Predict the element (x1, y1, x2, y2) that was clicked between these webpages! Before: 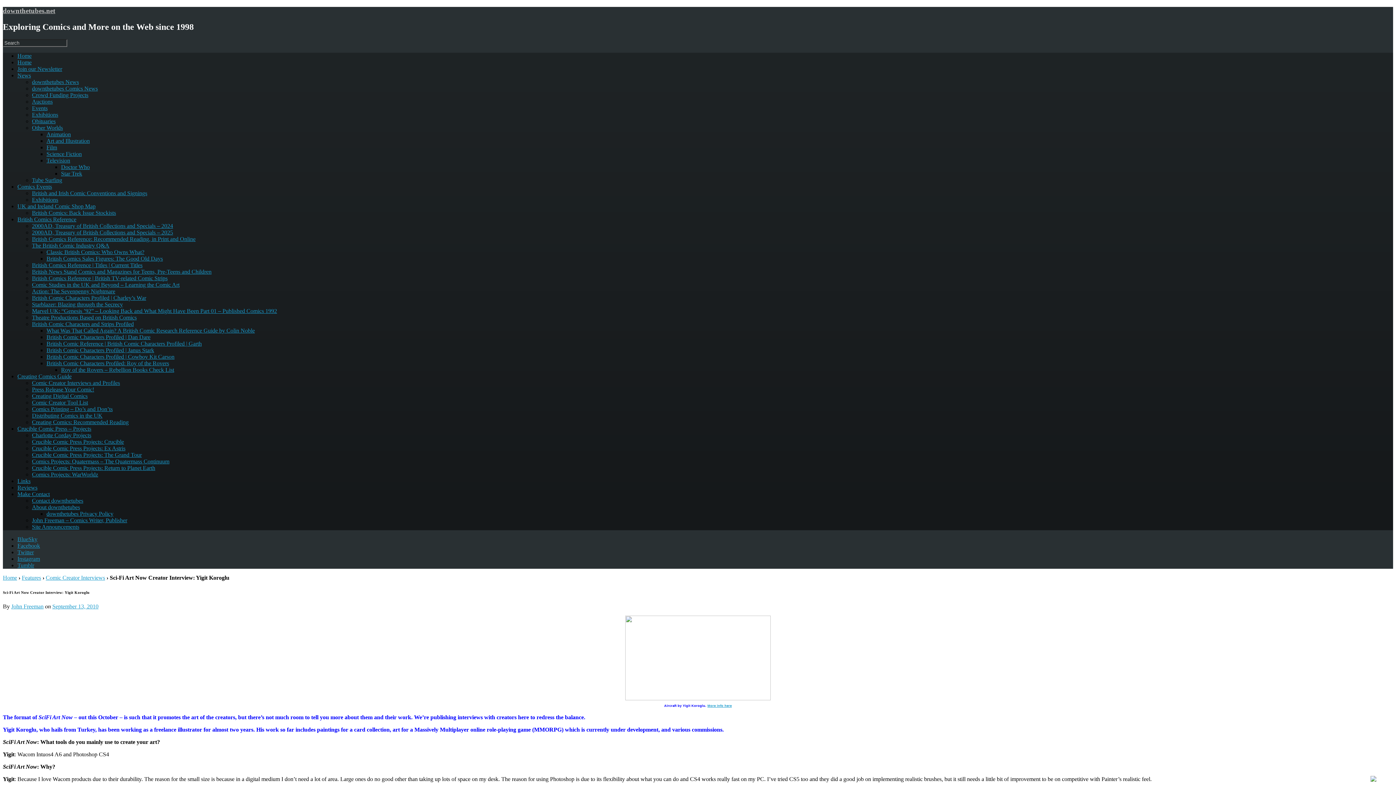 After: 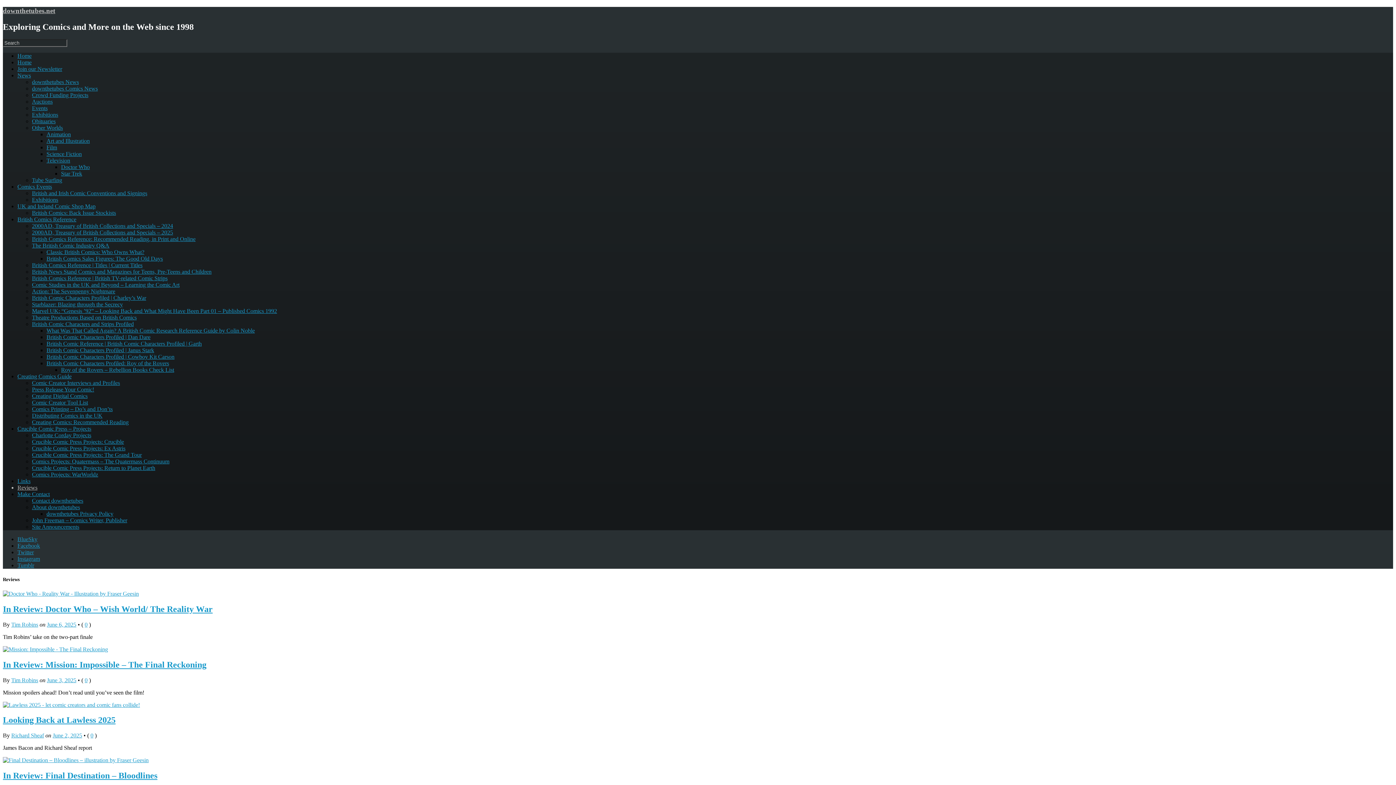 Action: label: Reviews bbox: (17, 484, 37, 490)